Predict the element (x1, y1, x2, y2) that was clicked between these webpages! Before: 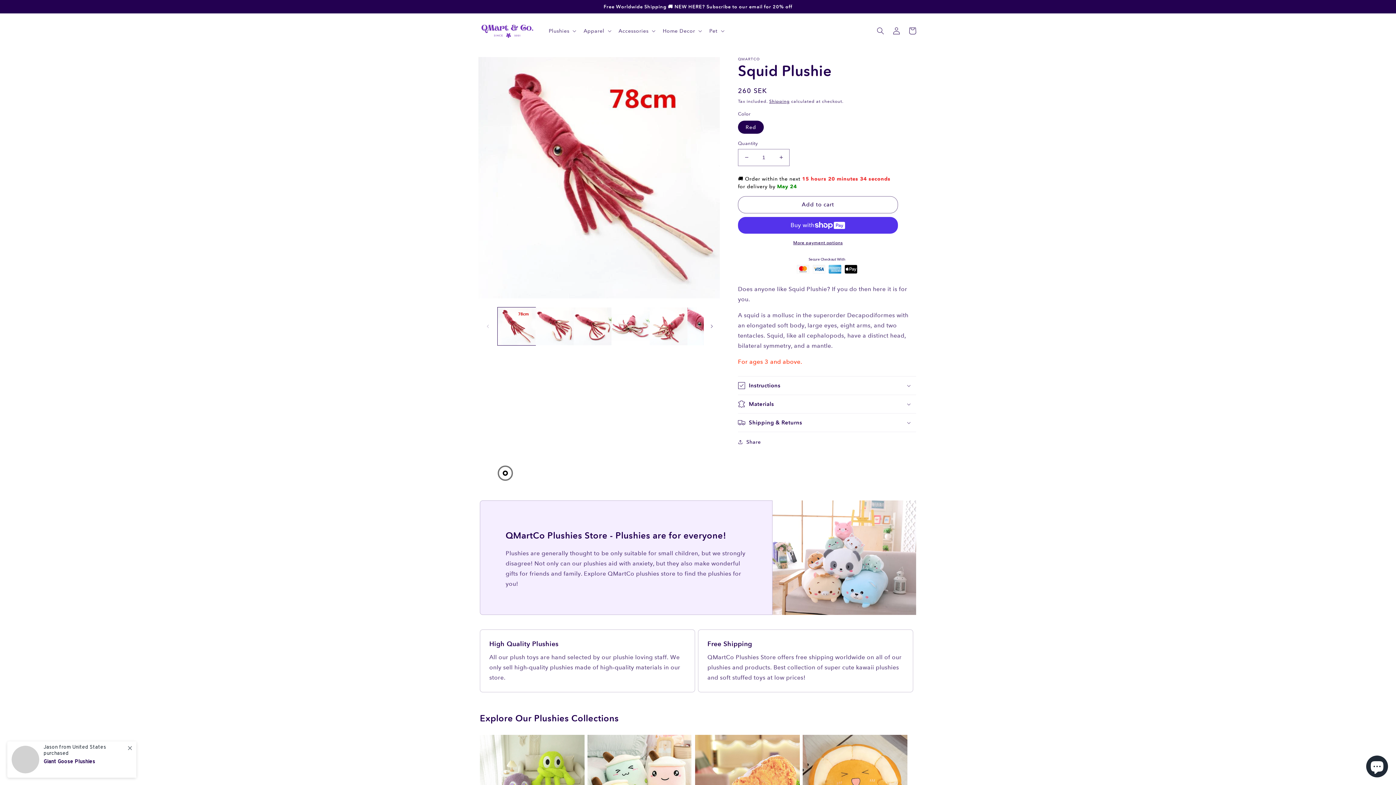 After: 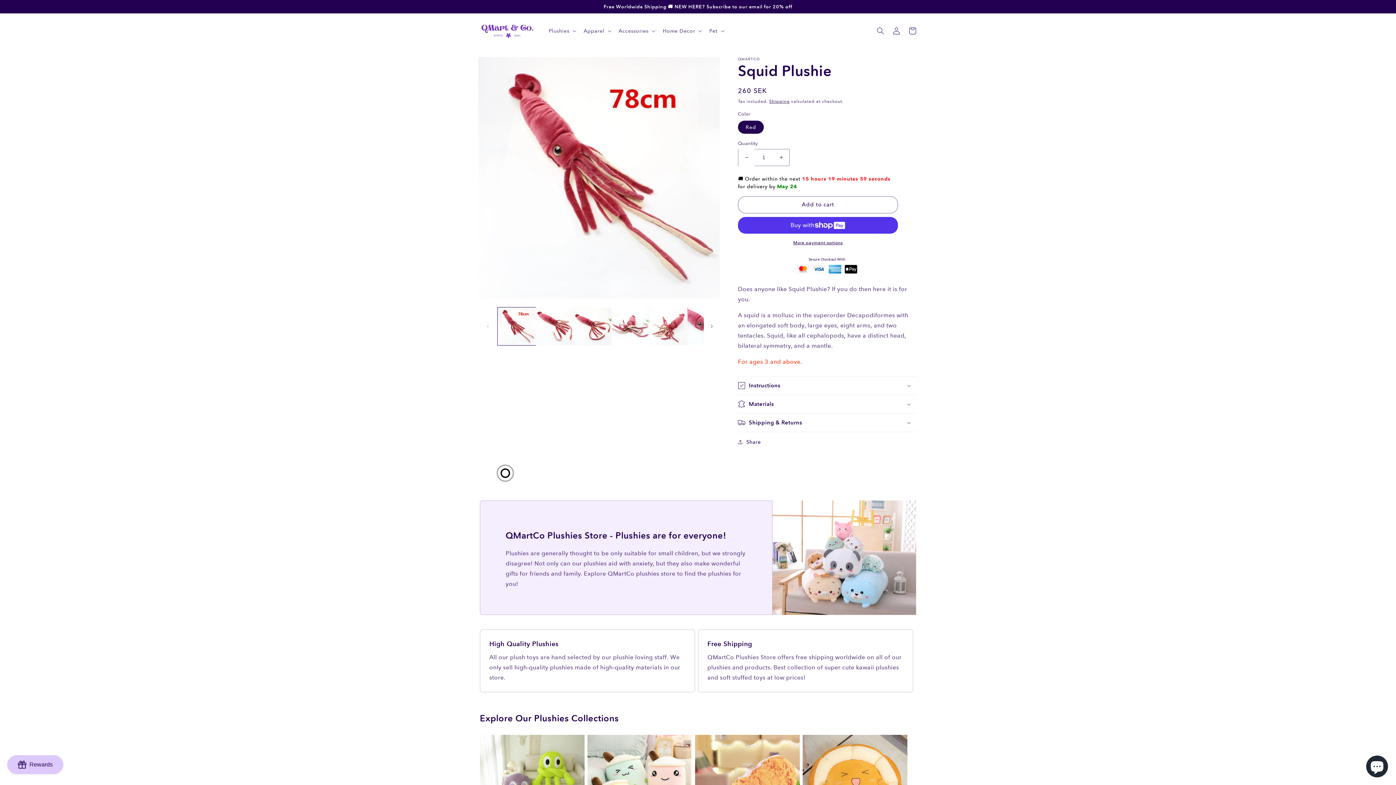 Action: label: Decrease quantity for Squid Plushie bbox: (738, 149, 754, 166)